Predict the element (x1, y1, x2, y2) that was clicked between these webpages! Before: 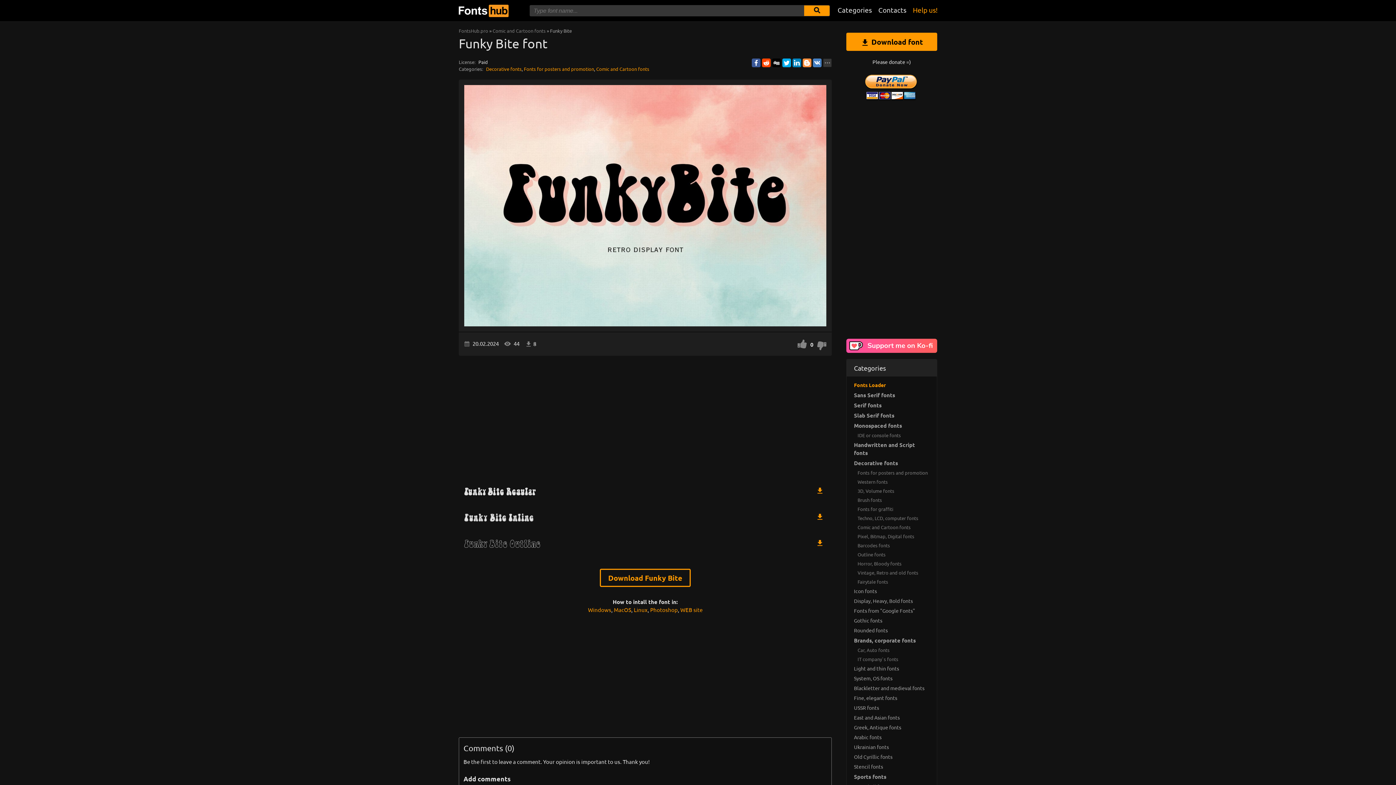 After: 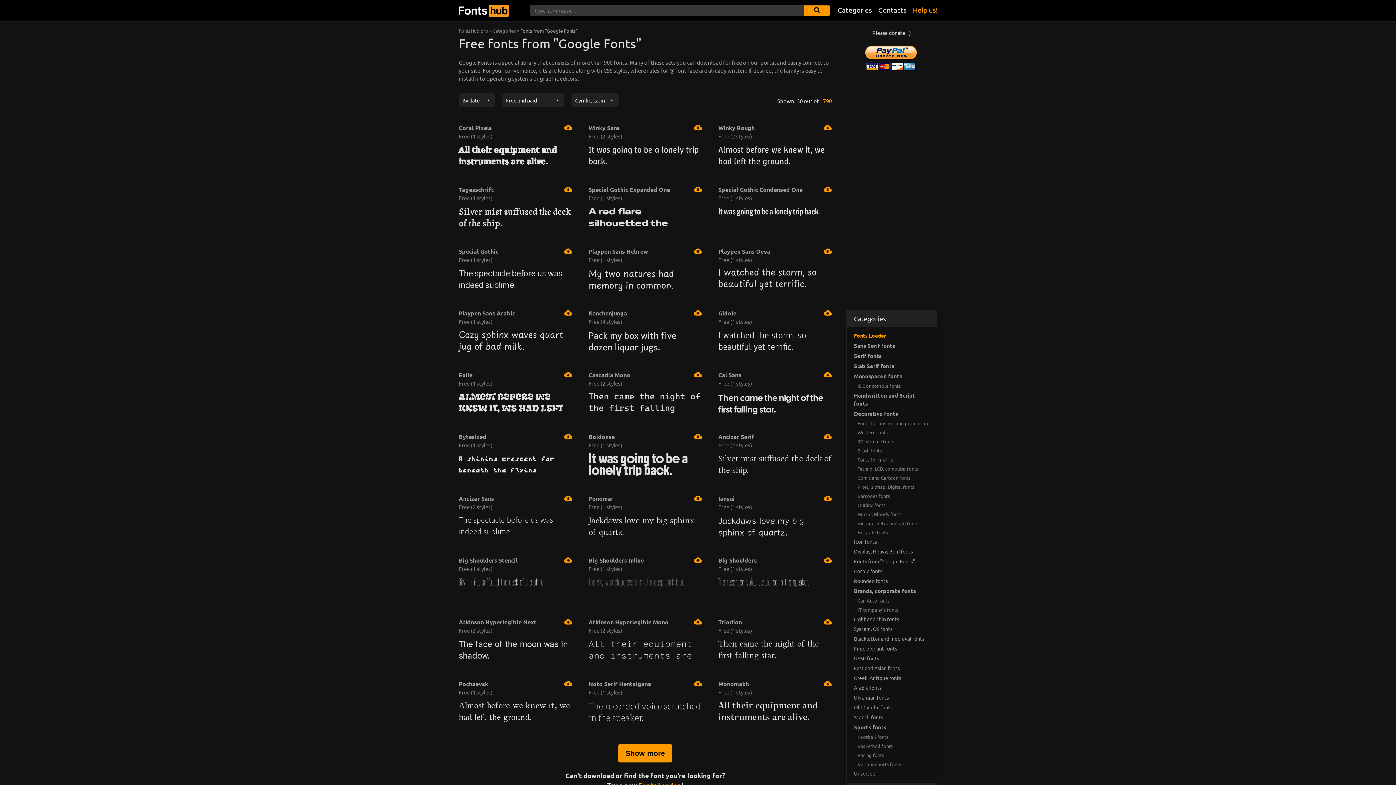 Action: label: Fonts from "Google Fonts" bbox: (846, 606, 937, 615)